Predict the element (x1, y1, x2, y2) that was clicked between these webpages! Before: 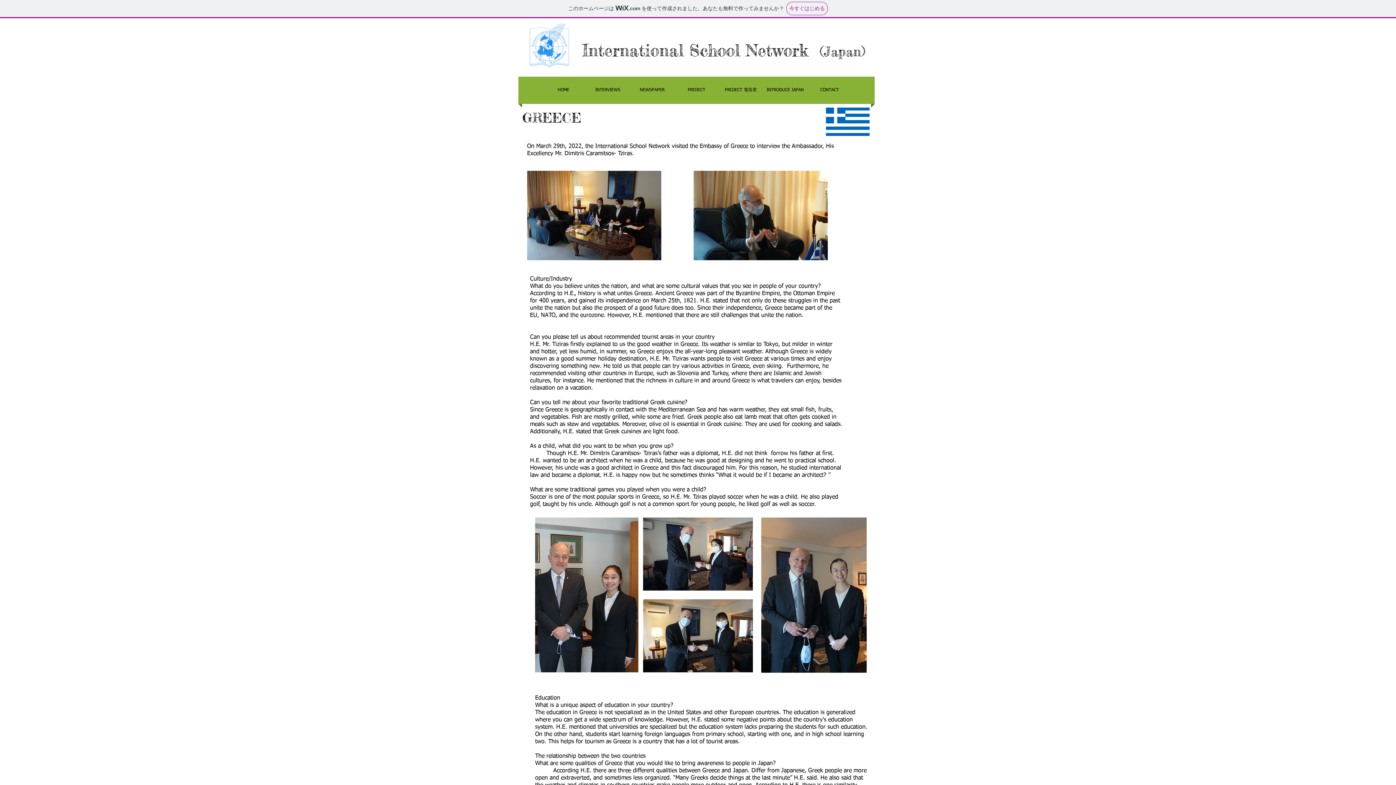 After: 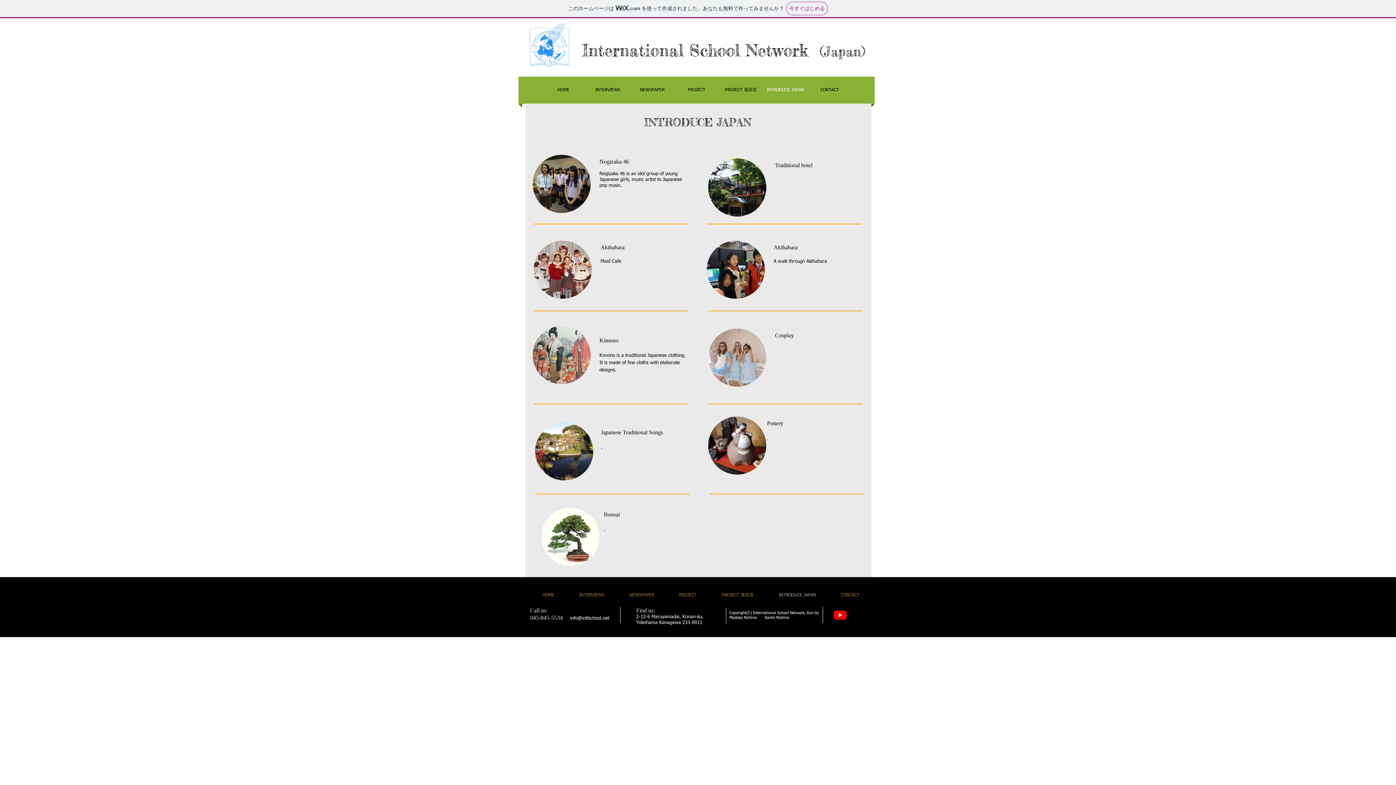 Action: label: INTRODUCE JAPAN bbox: (763, 76, 807, 104)